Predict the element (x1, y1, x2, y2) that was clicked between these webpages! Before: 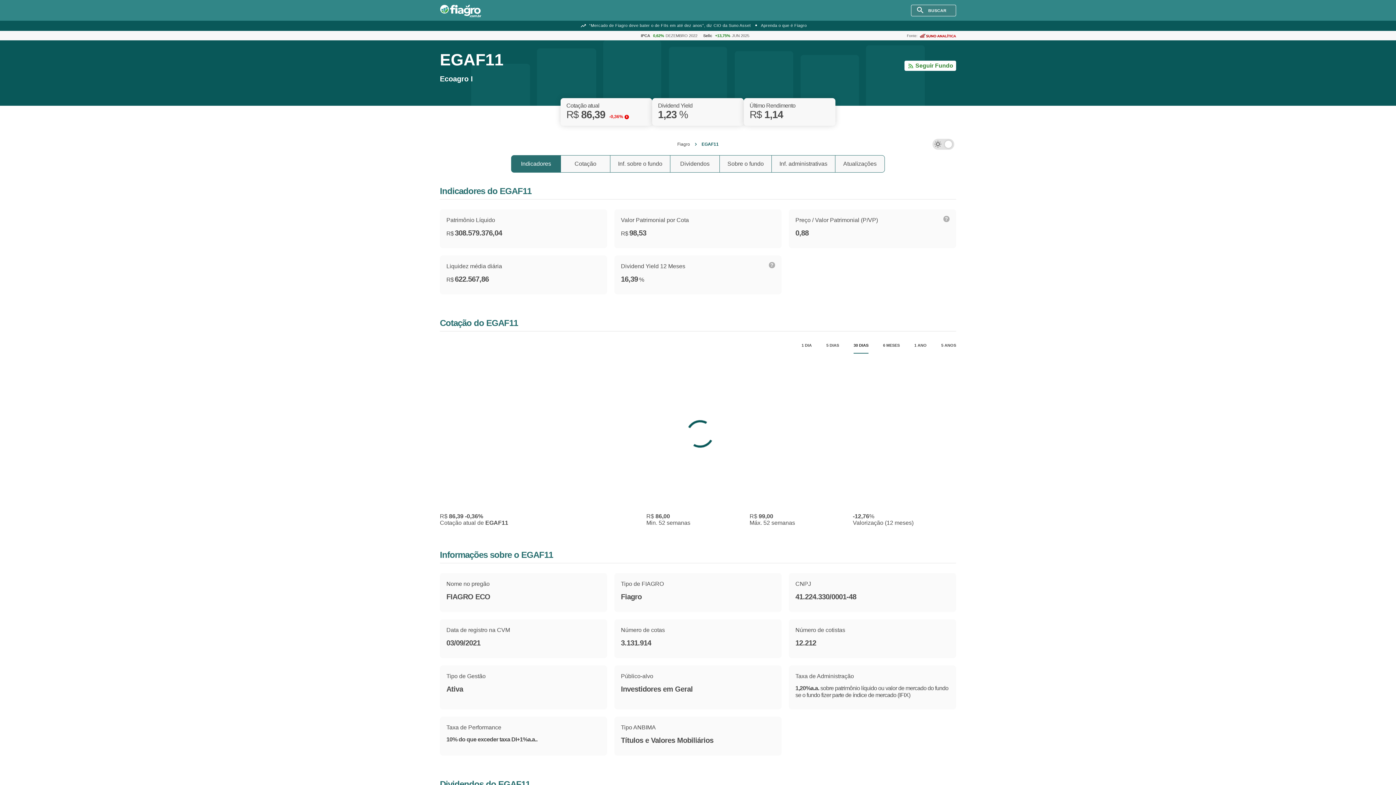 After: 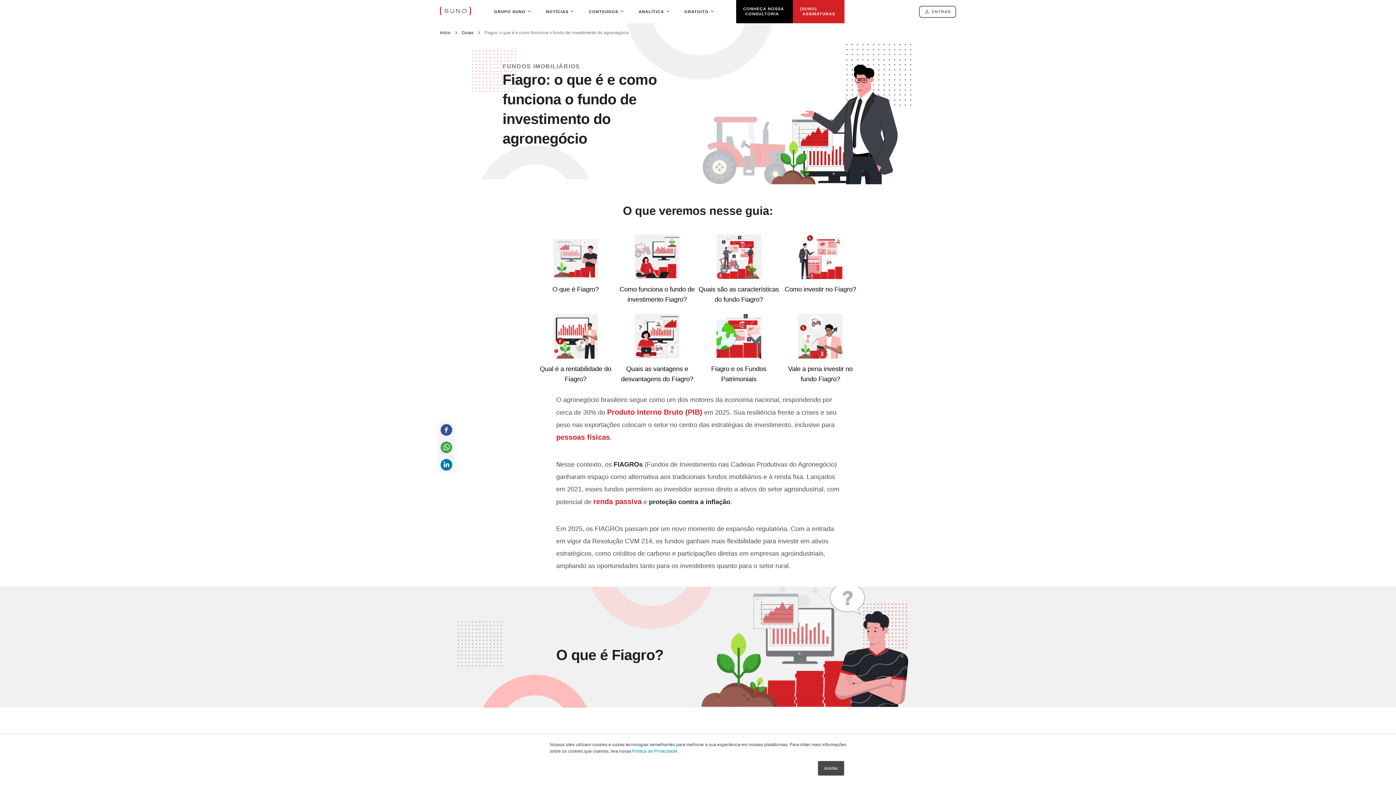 Action: bbox: (761, 23, 807, 27) label: Aprenda o que é Fiagro